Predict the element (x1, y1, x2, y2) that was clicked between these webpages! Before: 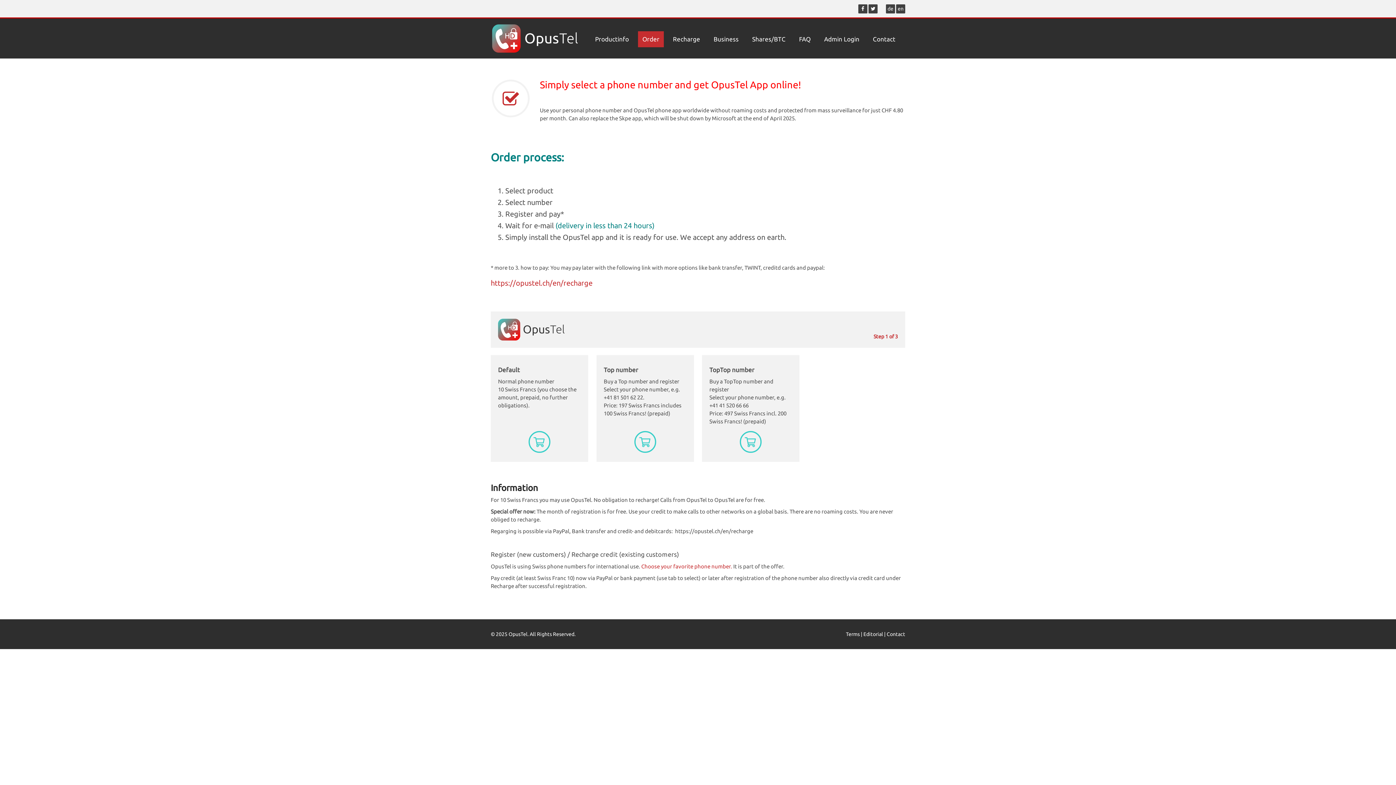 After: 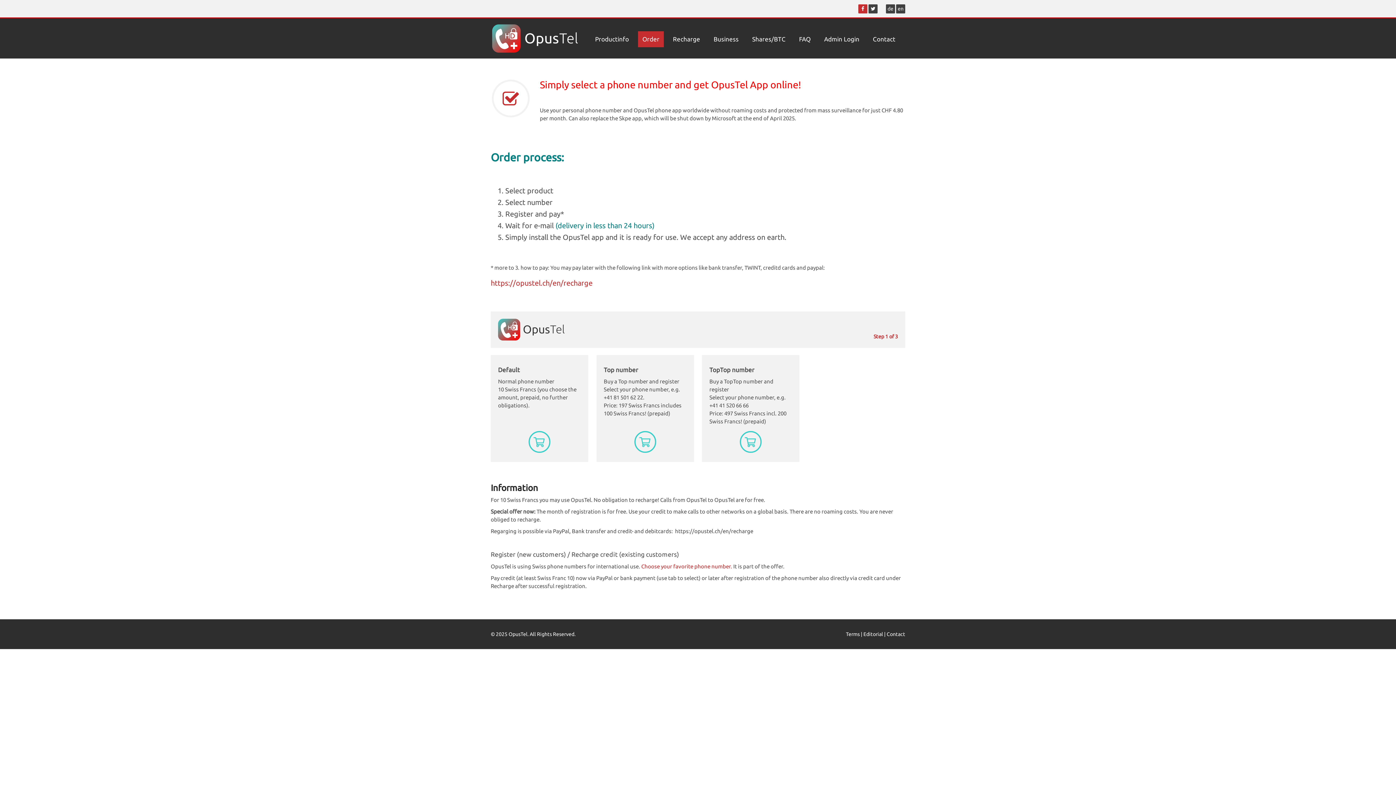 Action: bbox: (858, 4, 867, 13)